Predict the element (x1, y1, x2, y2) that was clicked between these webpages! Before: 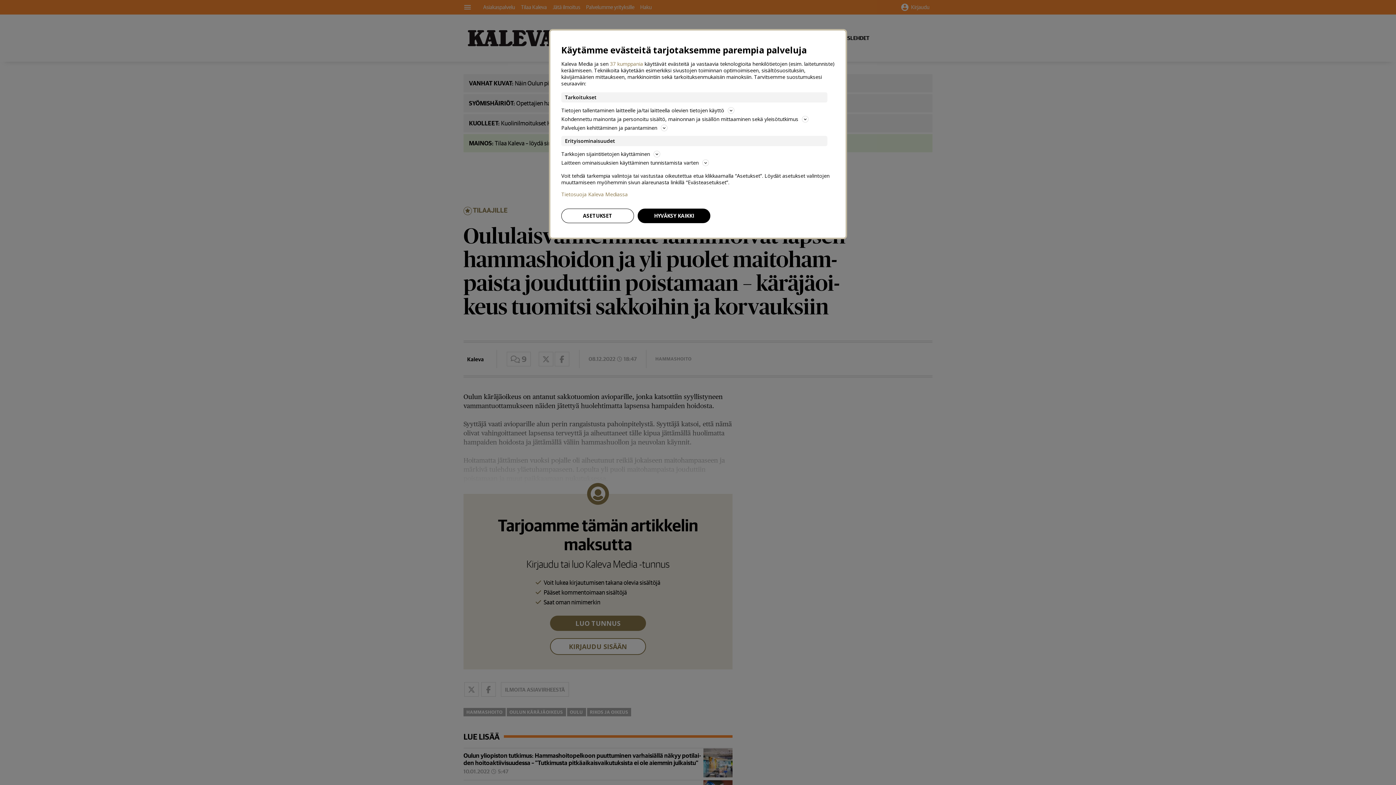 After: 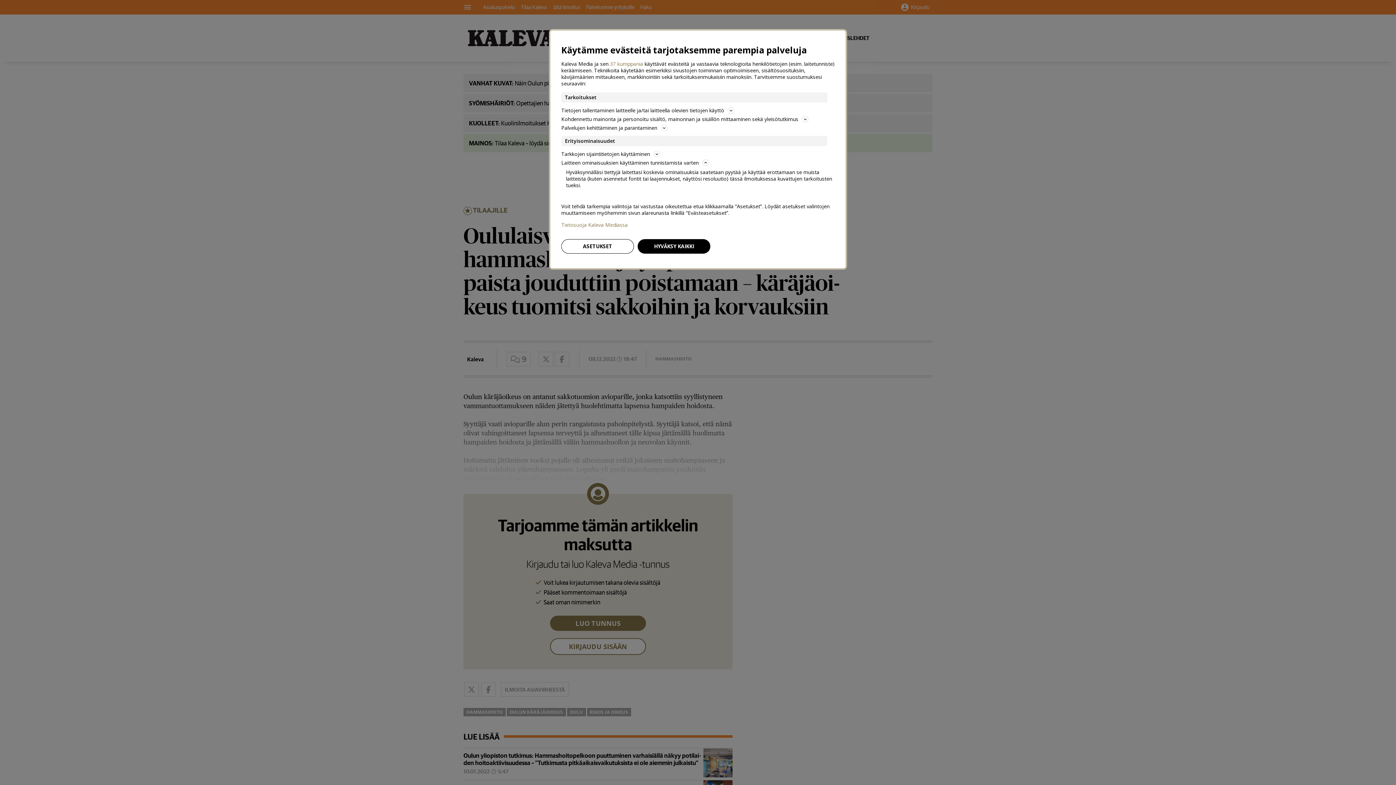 Action: label: Laitteen ominaisuuksien käyttäminen tunnistamista varten bbox: (561, 158, 834, 167)